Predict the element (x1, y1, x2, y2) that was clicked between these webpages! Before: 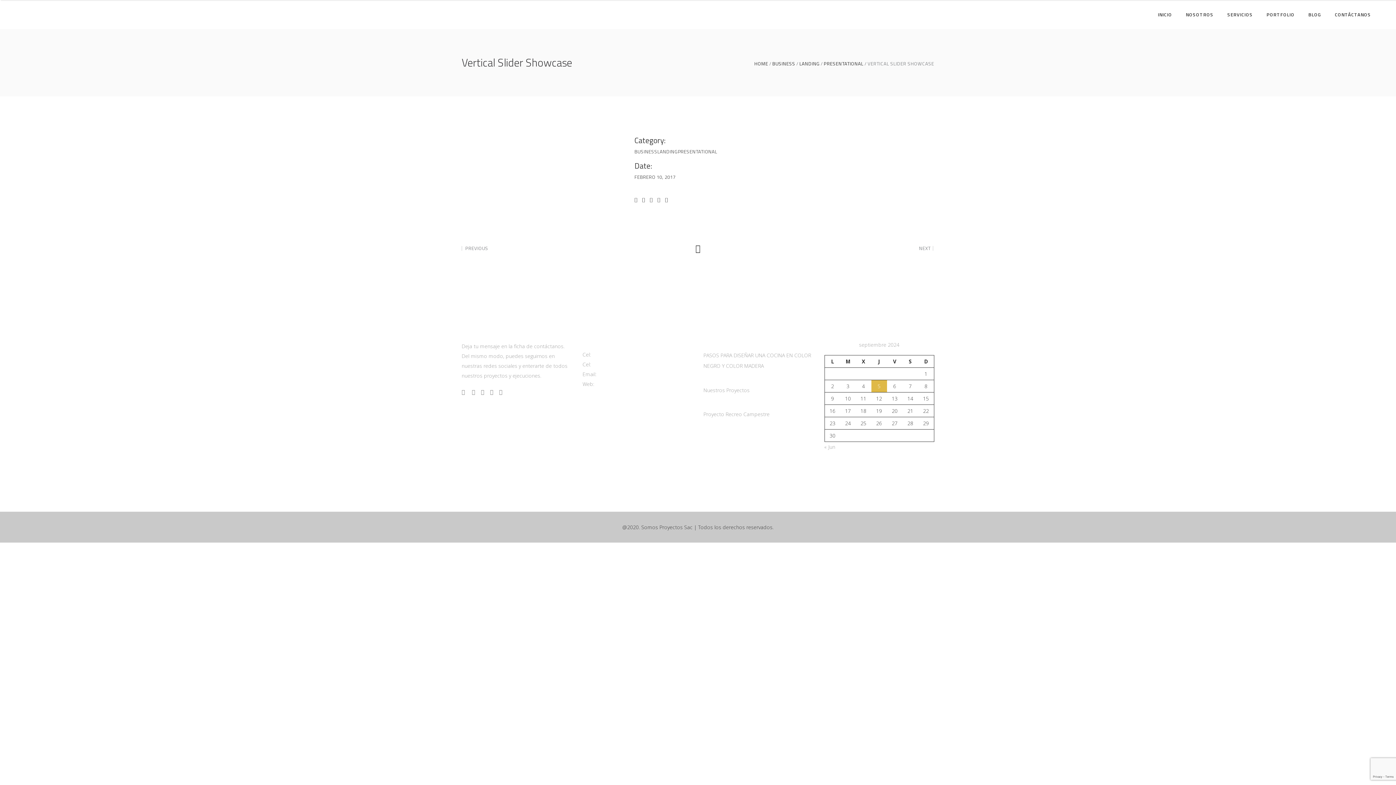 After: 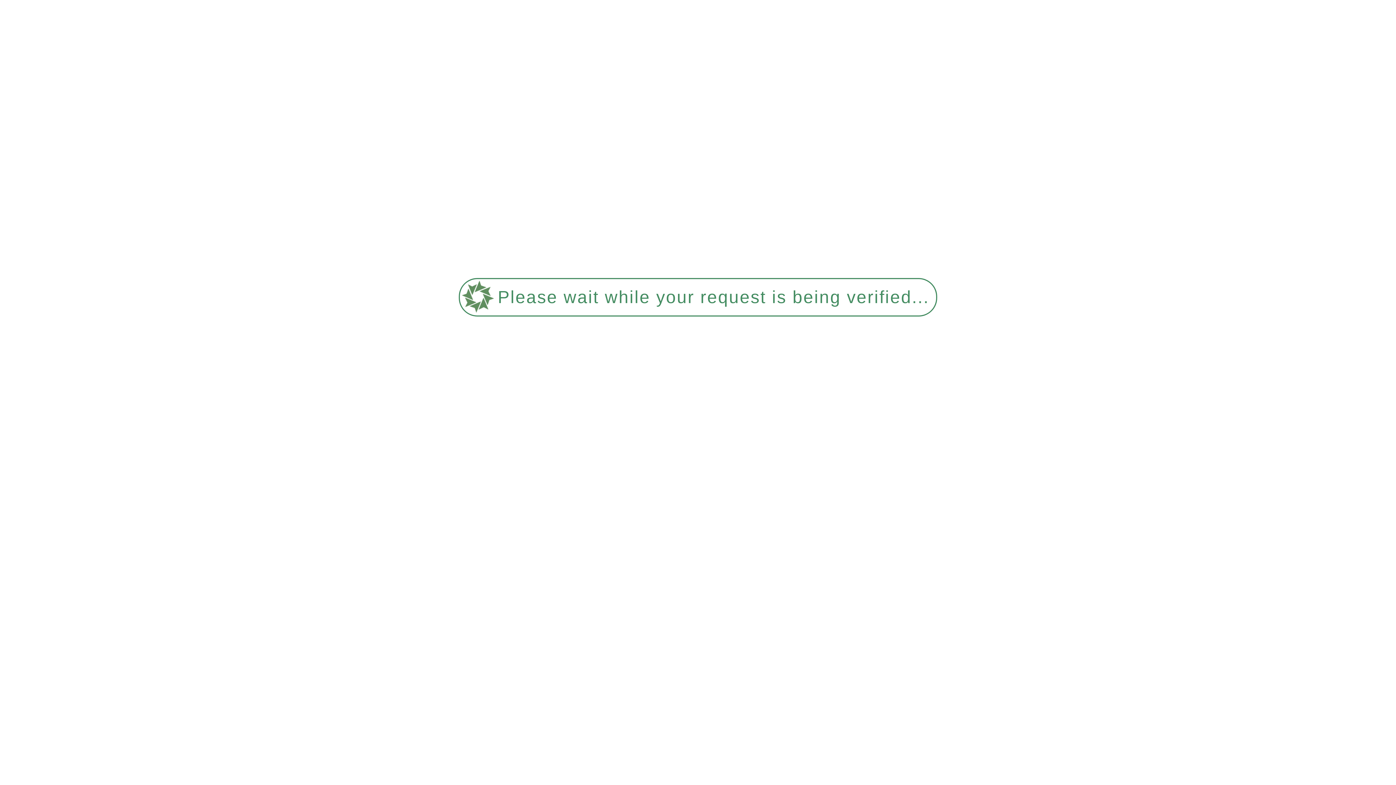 Action: bbox: (18, 9, 68, 19)